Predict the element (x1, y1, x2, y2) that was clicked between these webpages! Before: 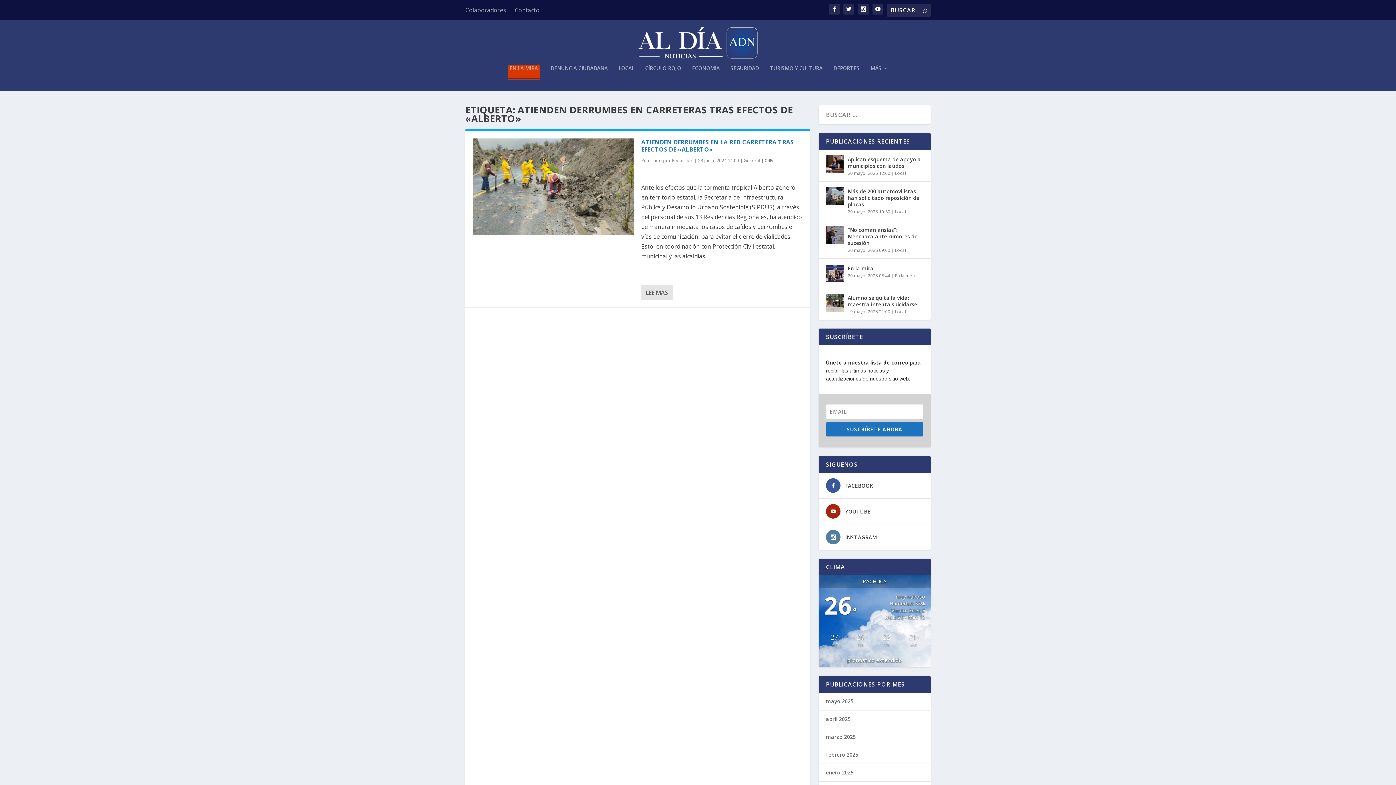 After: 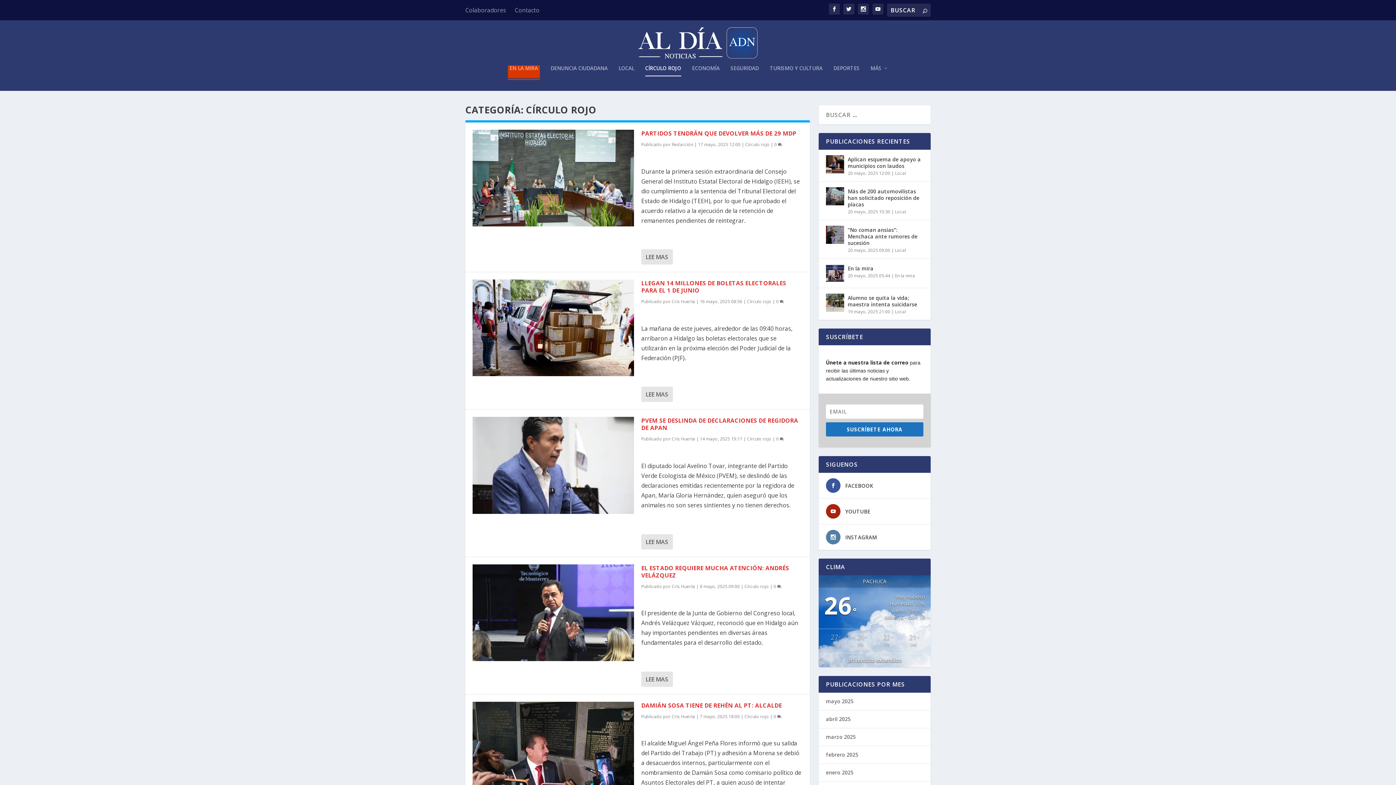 Action: bbox: (645, 65, 681, 90) label: CÍRCULO ROJO